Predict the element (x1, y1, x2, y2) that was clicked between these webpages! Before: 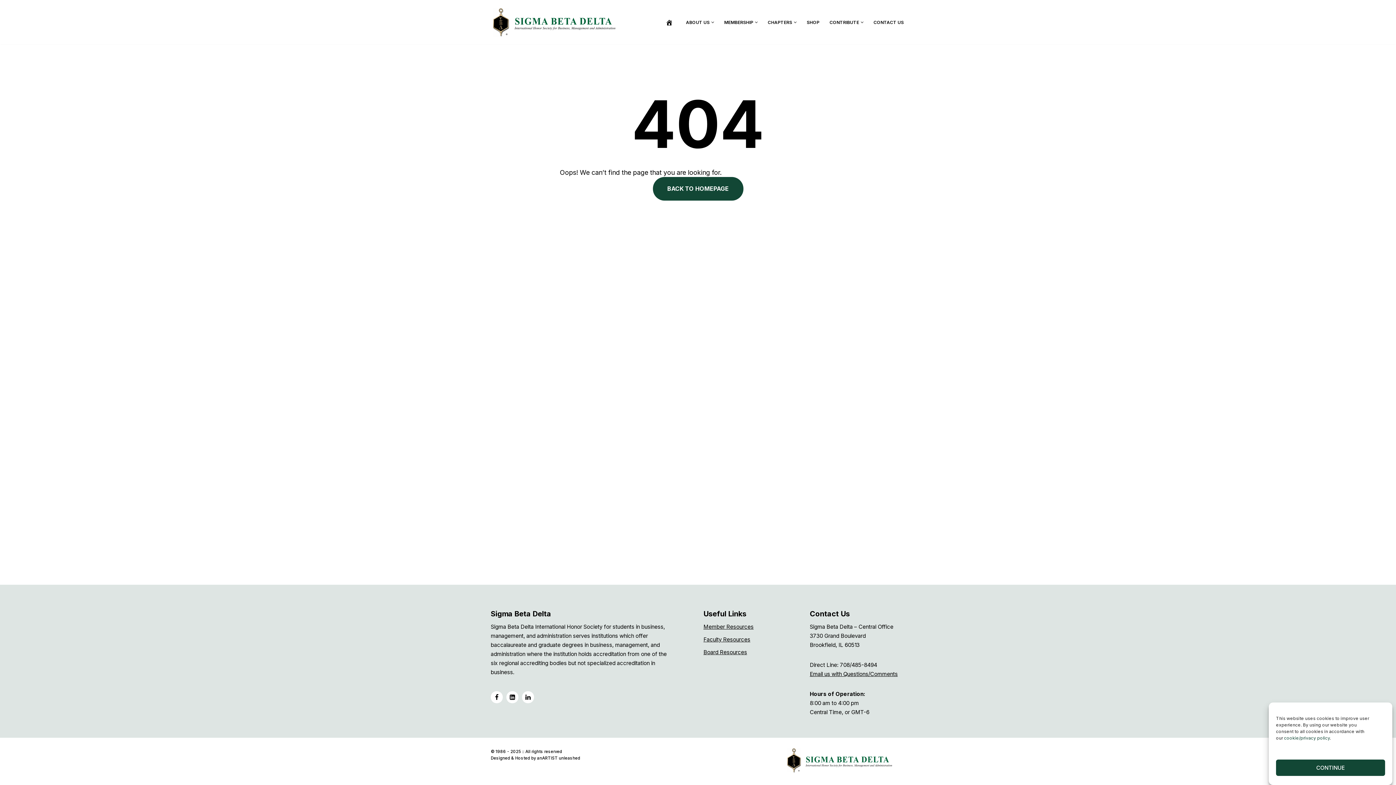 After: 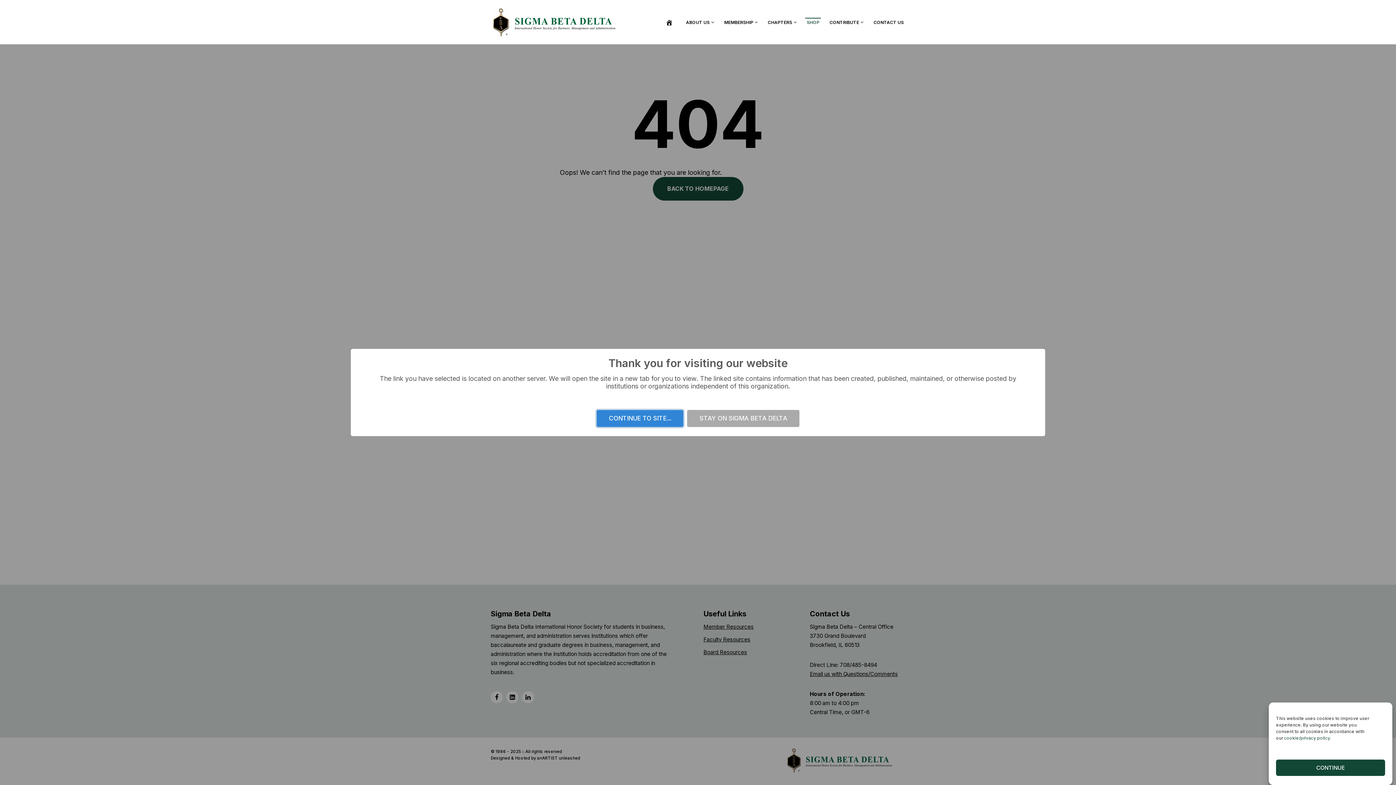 Action: label: SHOP bbox: (806, 17, 819, 26)